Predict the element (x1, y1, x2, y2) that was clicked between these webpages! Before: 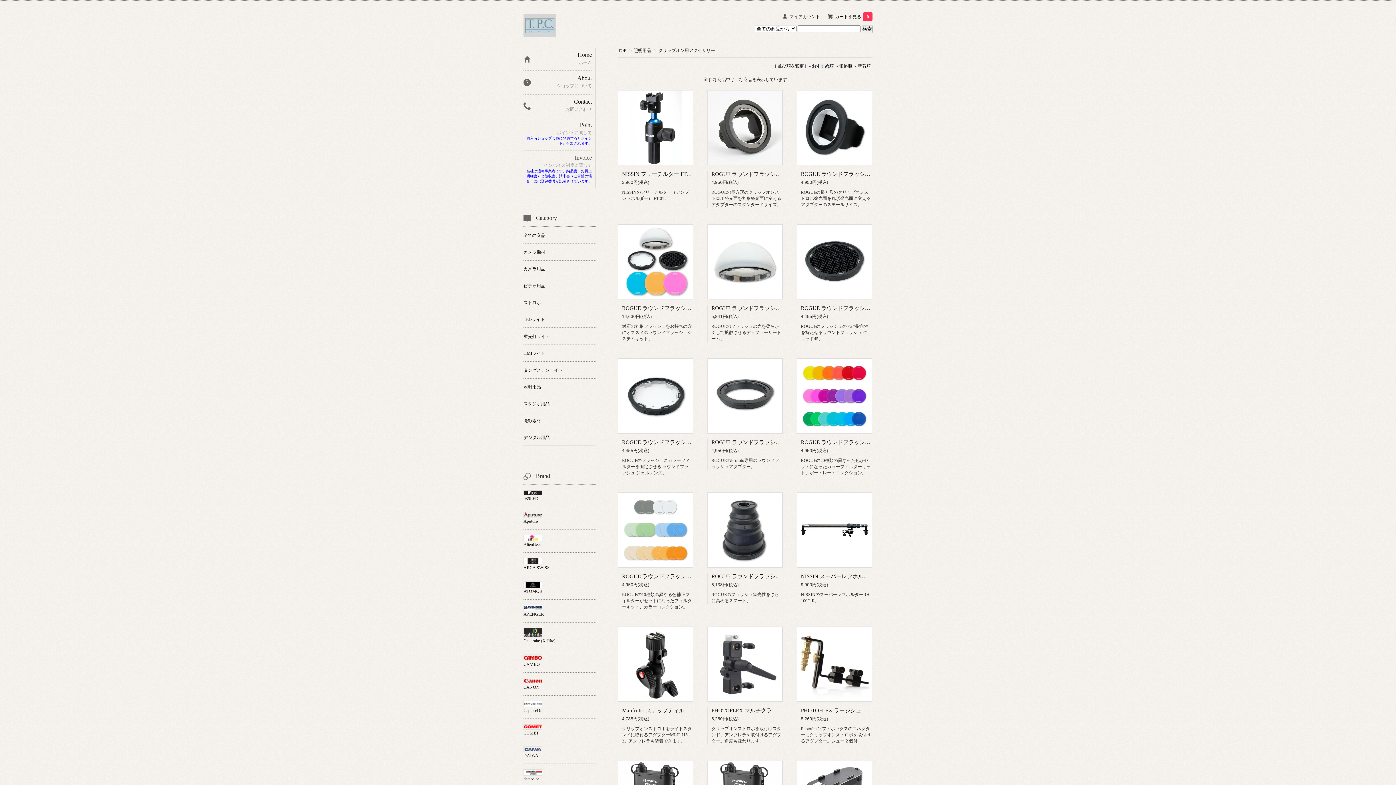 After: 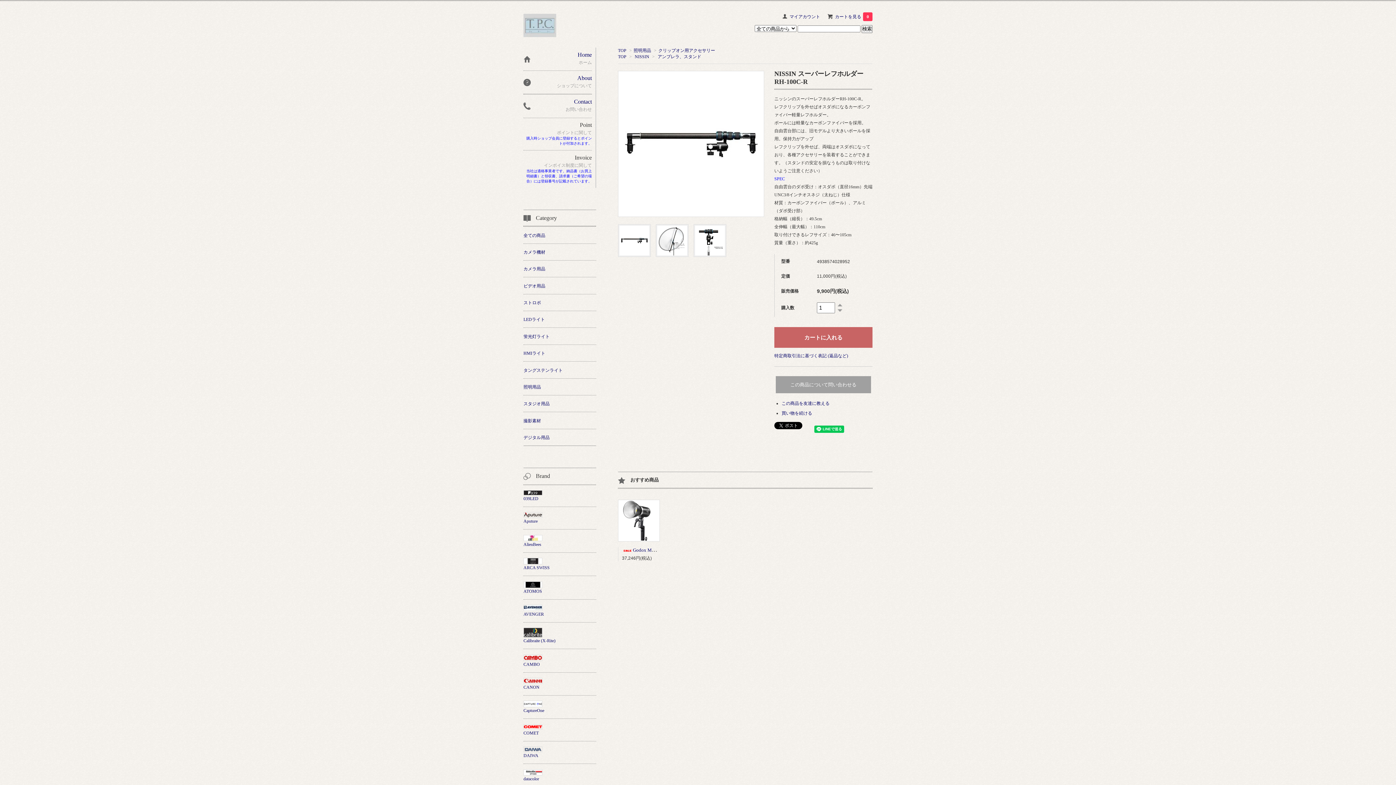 Action: bbox: (797, 527, 872, 532)